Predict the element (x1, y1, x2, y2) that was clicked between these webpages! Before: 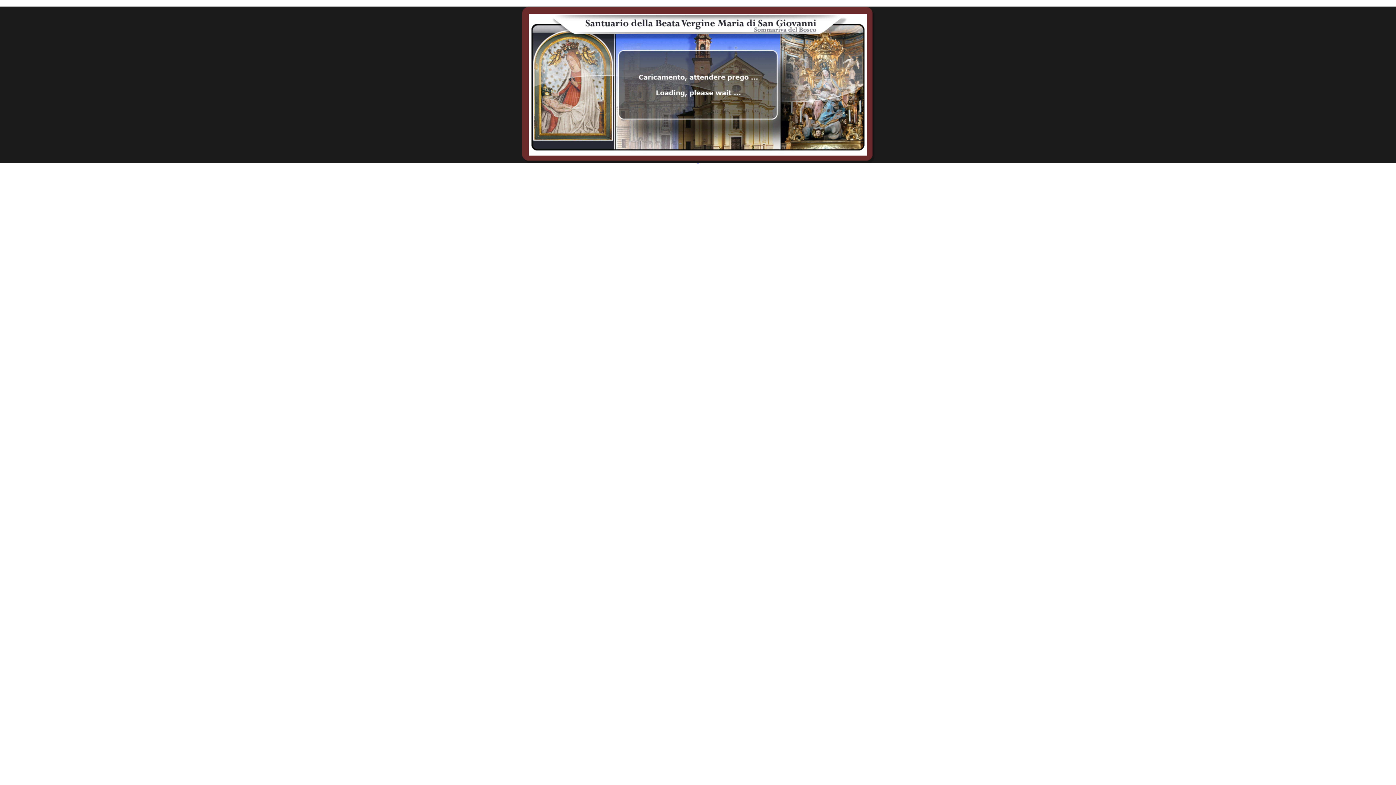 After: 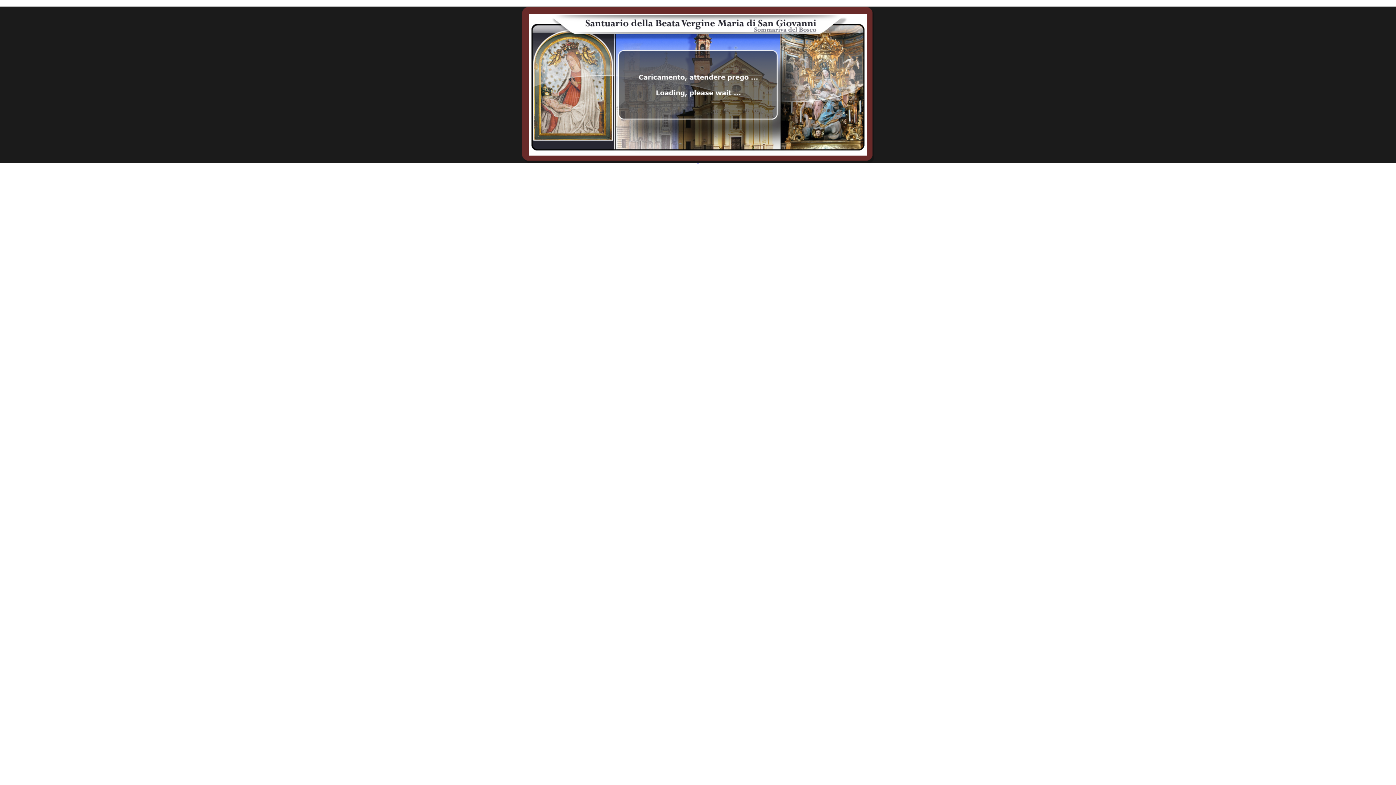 Action: label: SiteMap bbox: (698, 162, 699, 163)